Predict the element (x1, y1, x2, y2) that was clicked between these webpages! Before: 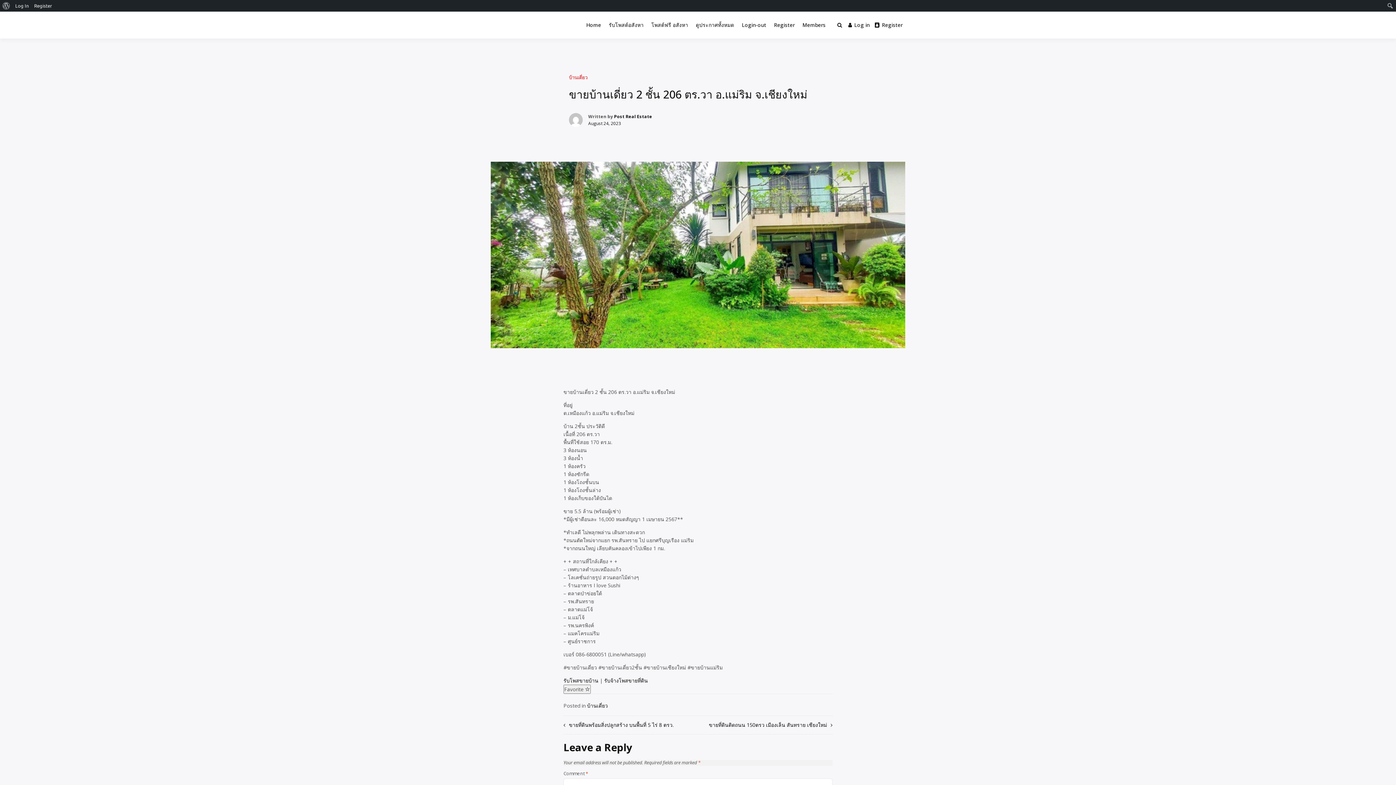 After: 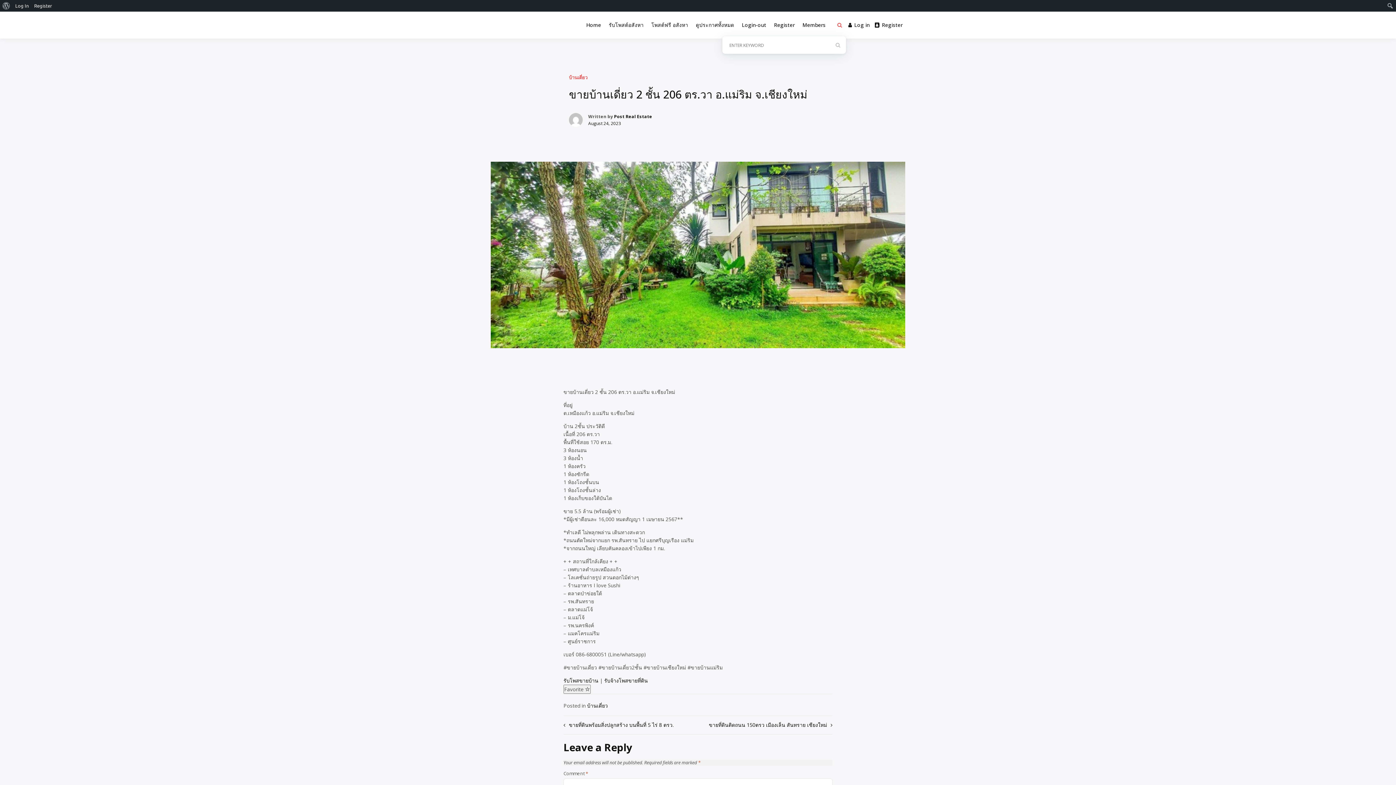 Action: bbox: (837, 21, 842, 29)